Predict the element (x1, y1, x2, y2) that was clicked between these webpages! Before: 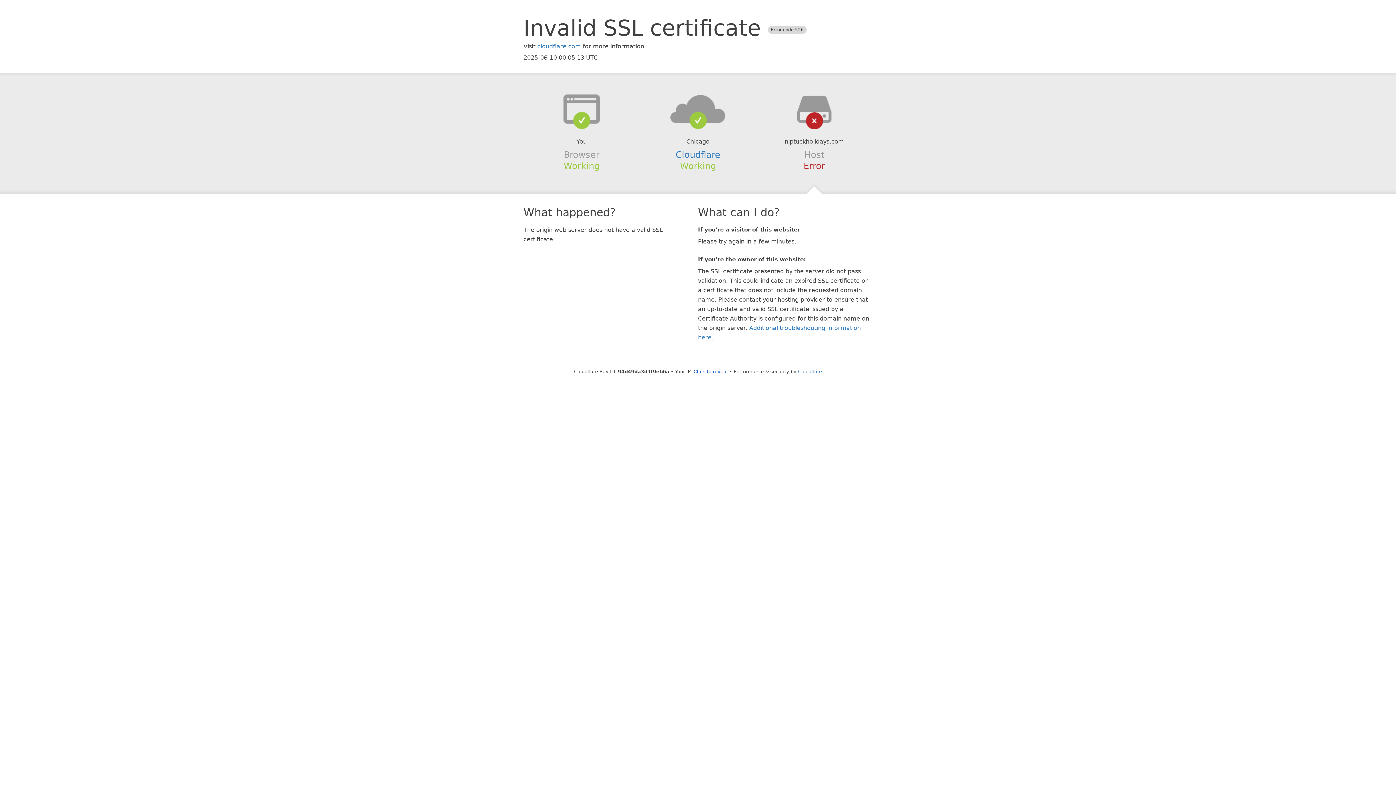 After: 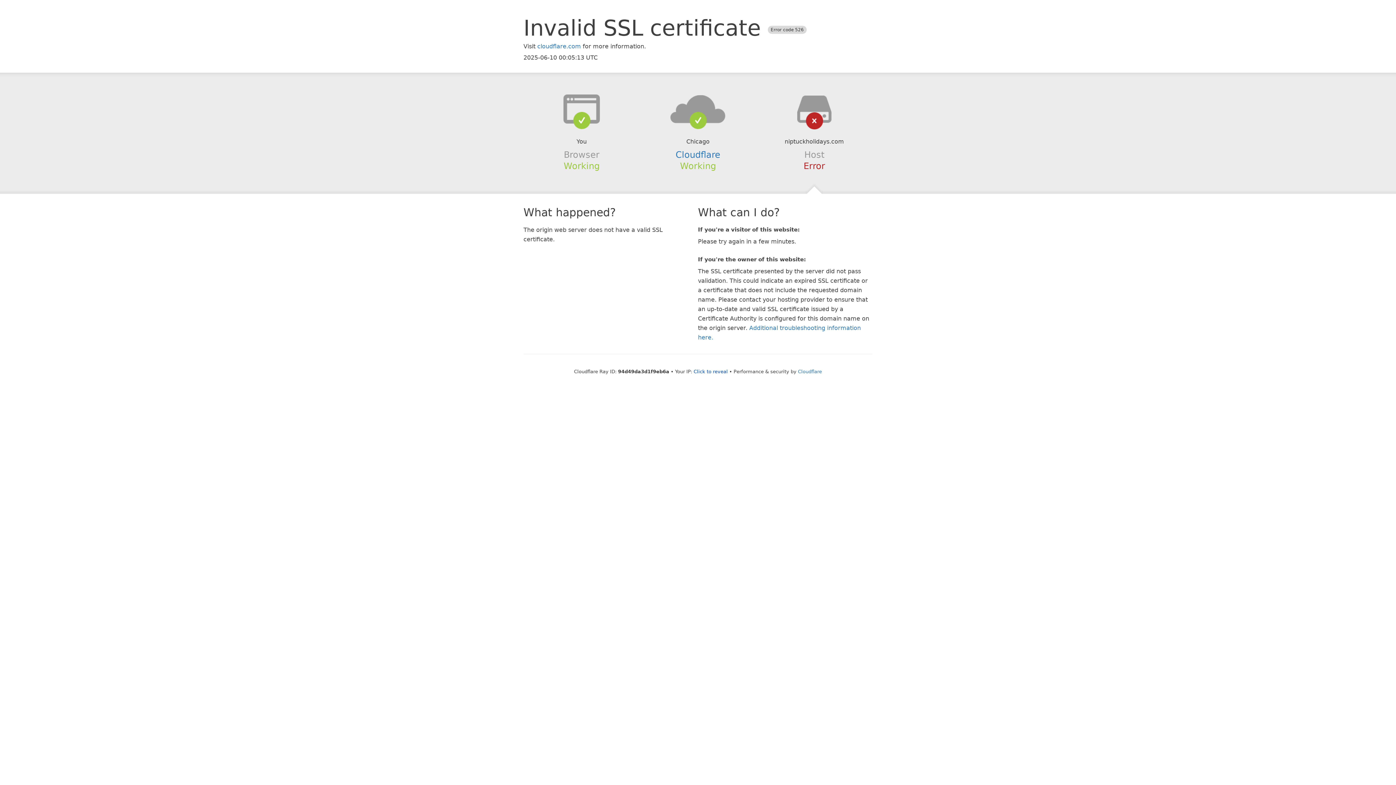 Action: bbox: (639, 94, 756, 123)